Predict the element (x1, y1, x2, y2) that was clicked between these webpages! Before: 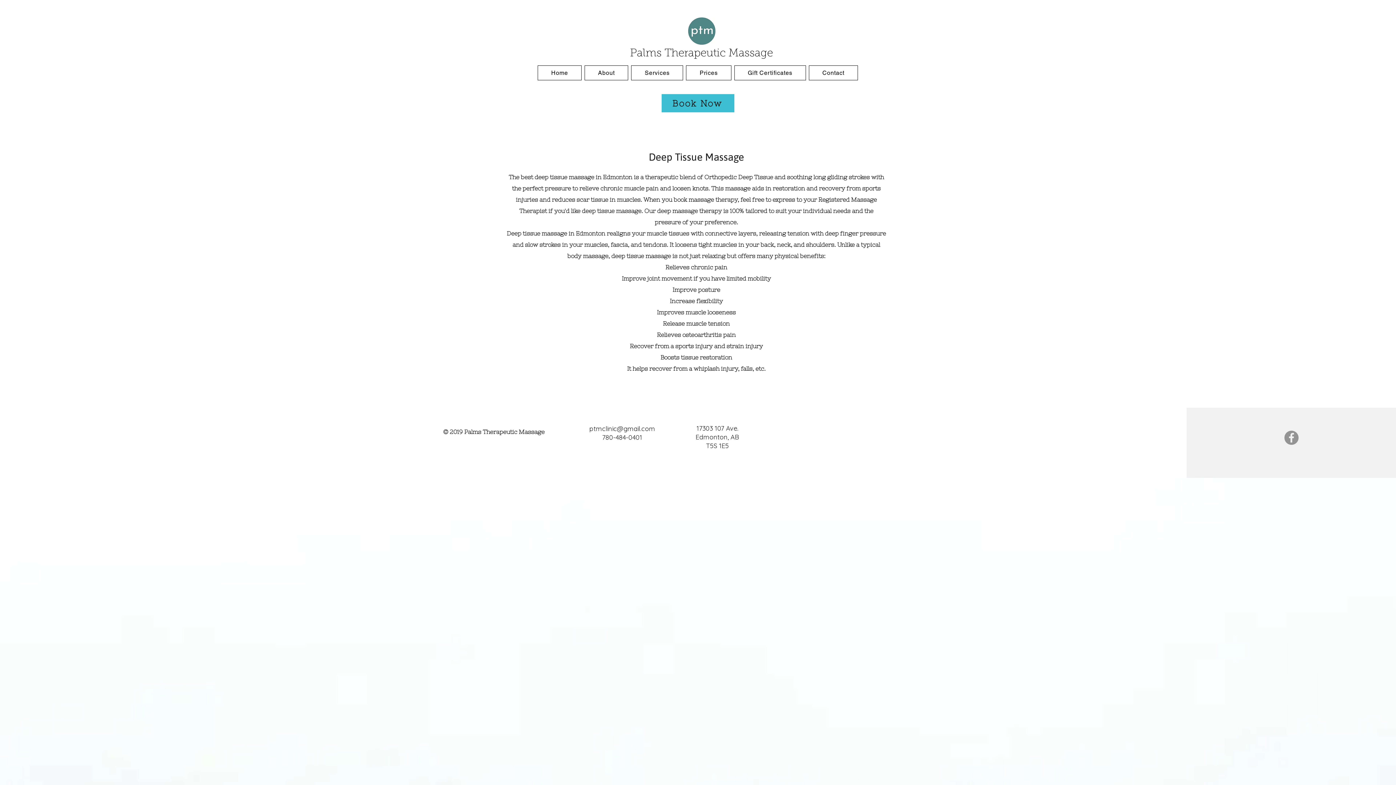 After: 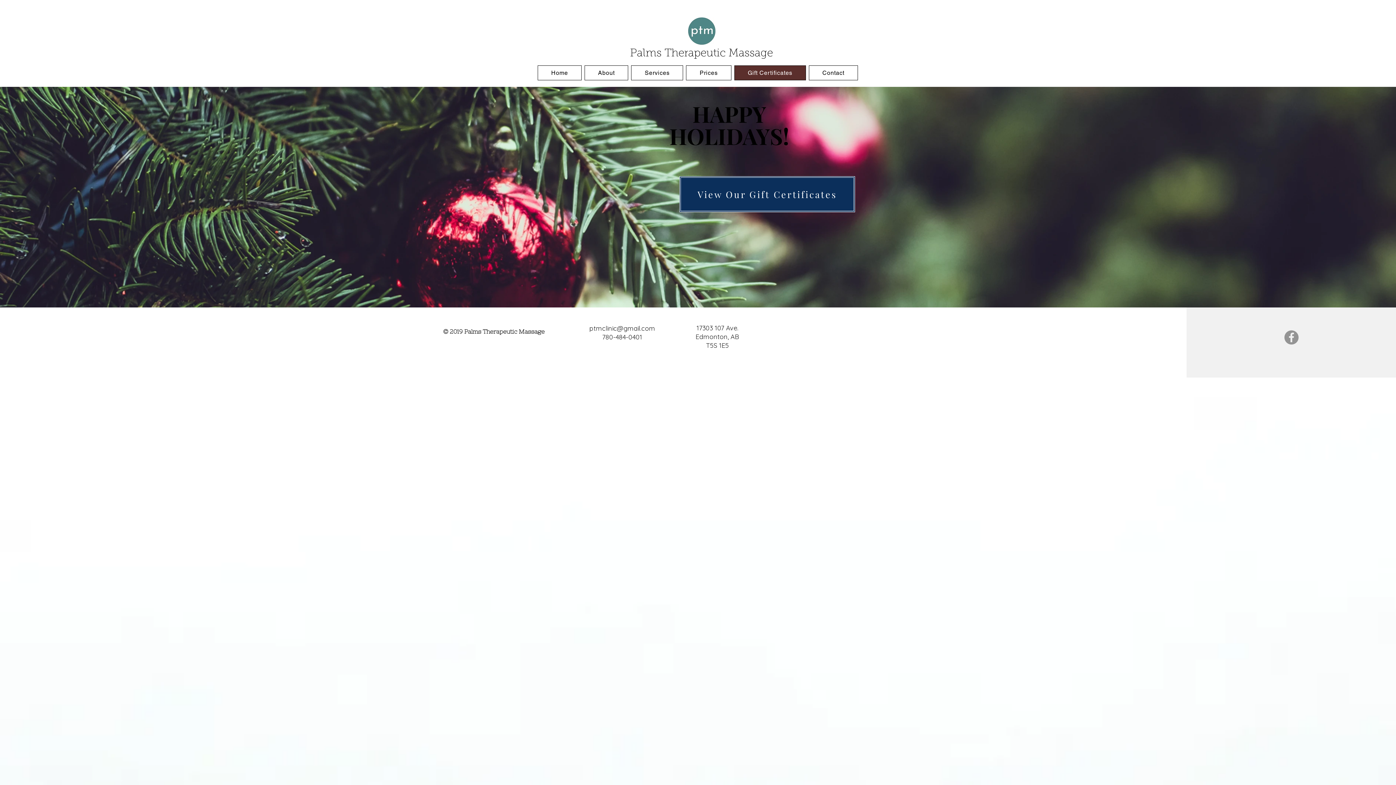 Action: bbox: (734, 65, 806, 80) label: Gift Certificates